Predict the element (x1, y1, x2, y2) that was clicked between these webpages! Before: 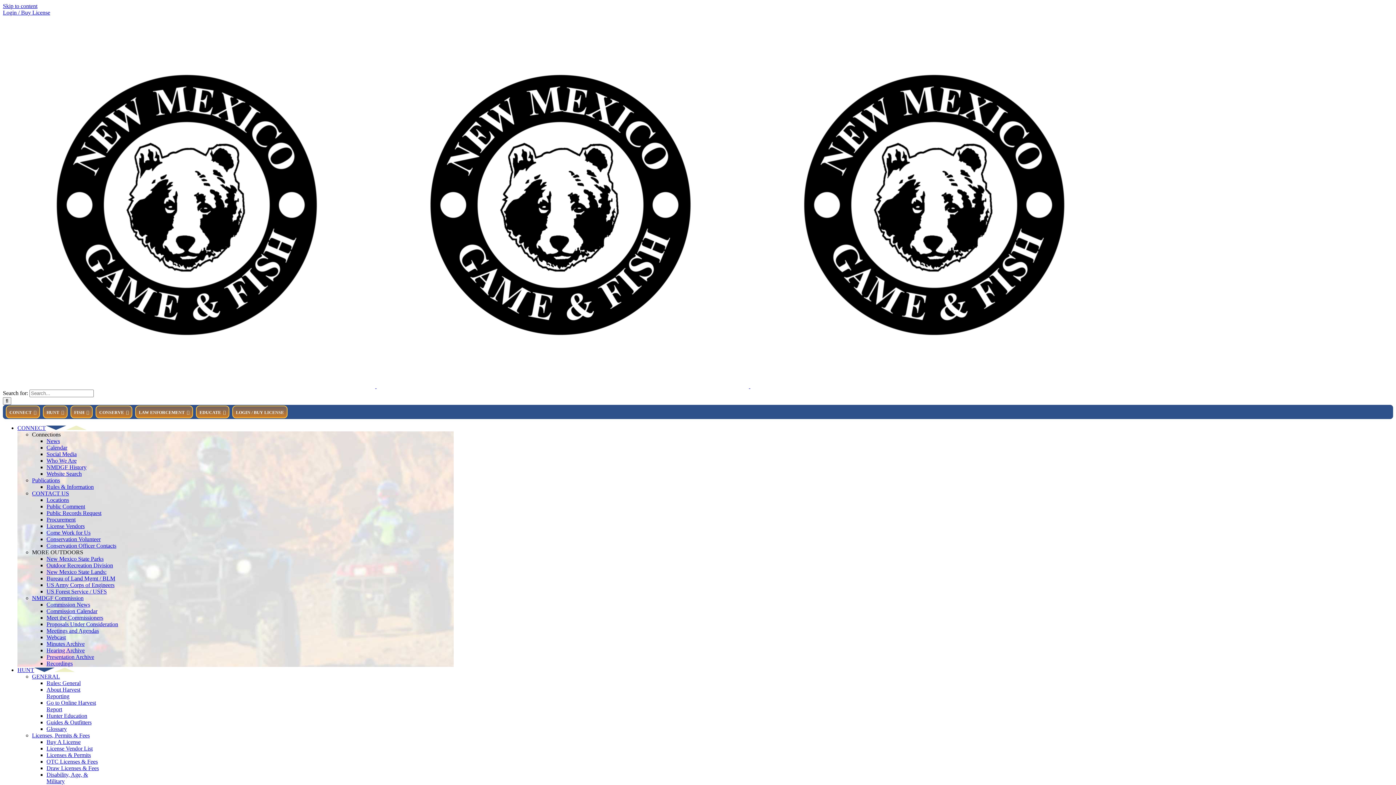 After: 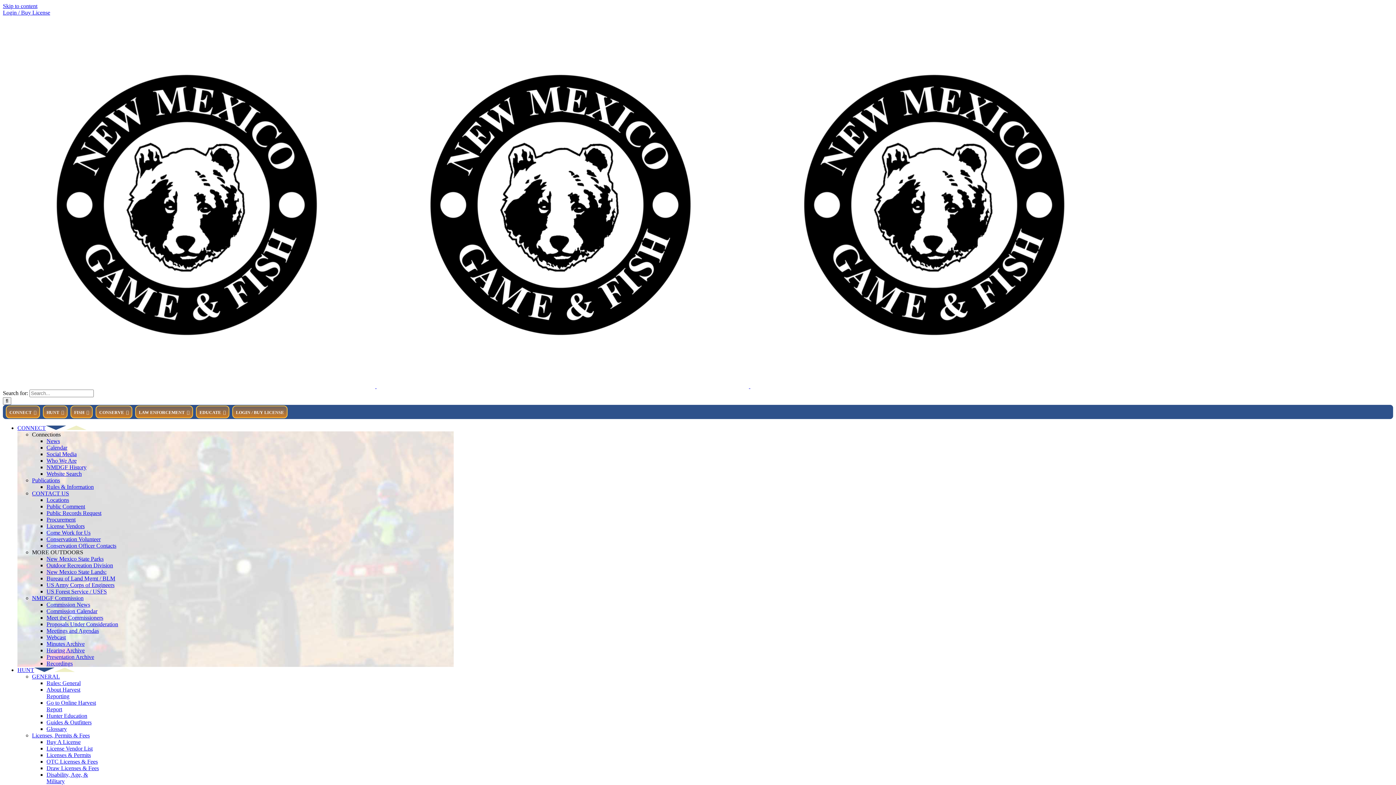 Action: bbox: (32, 490, 69, 496) label: CONTACT US